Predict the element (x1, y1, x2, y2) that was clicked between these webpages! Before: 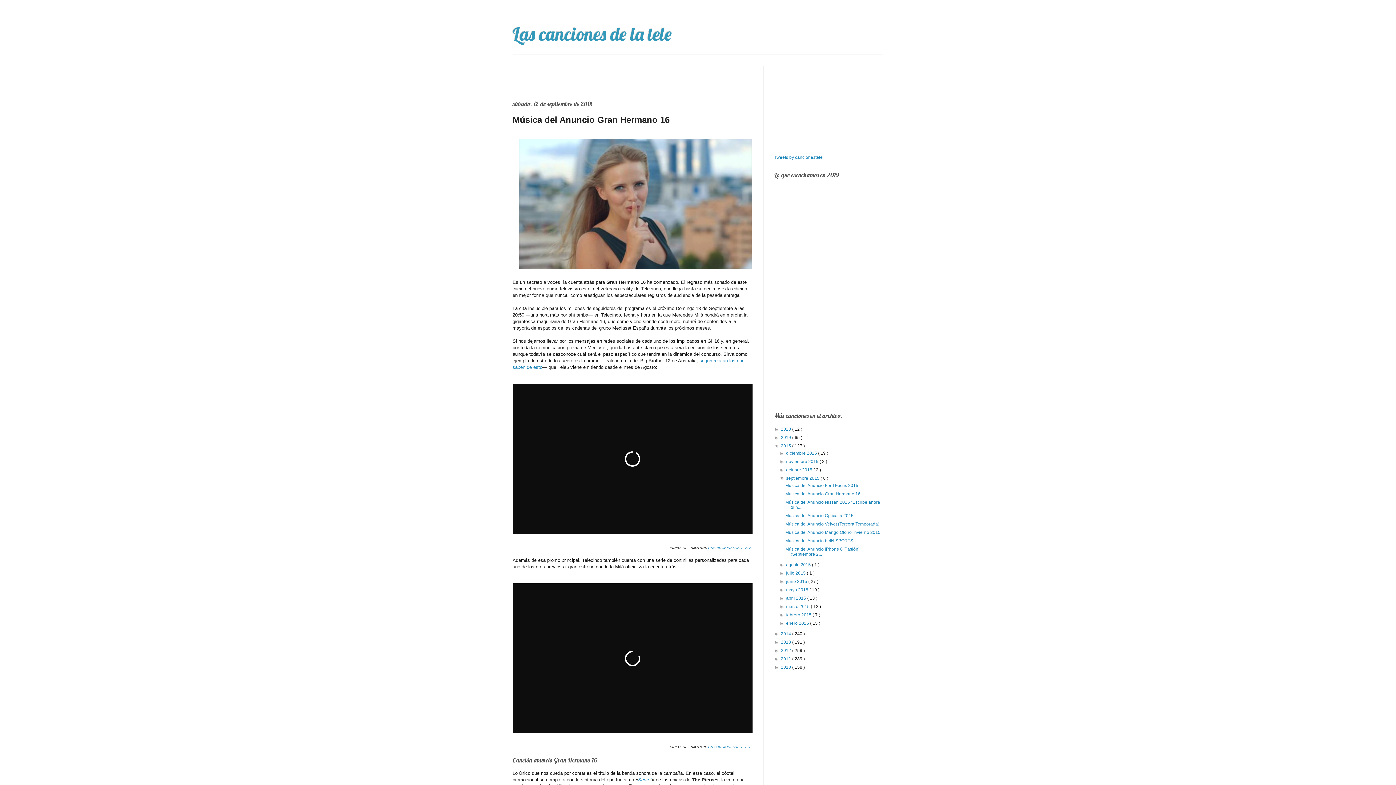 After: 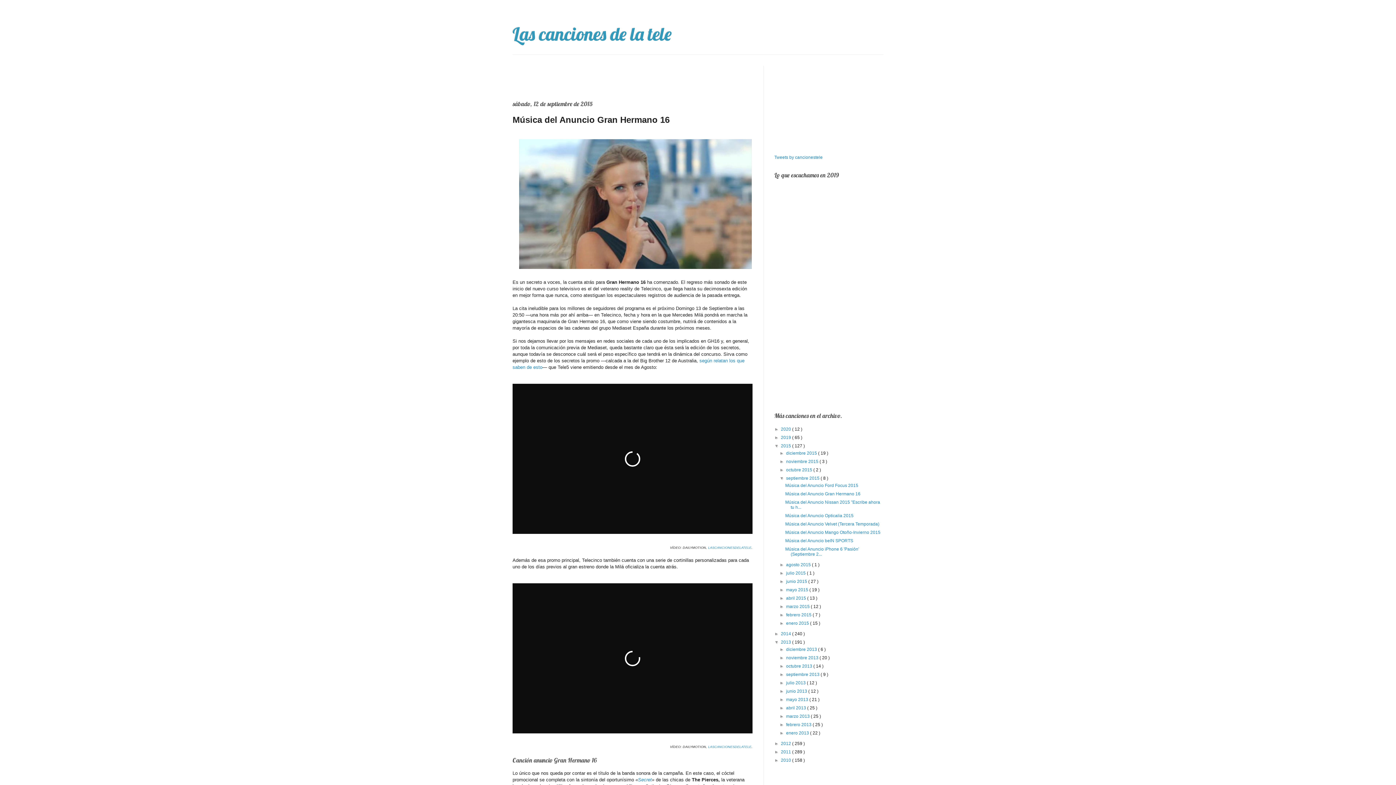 Action: label: ►   bbox: (774, 640, 781, 645)